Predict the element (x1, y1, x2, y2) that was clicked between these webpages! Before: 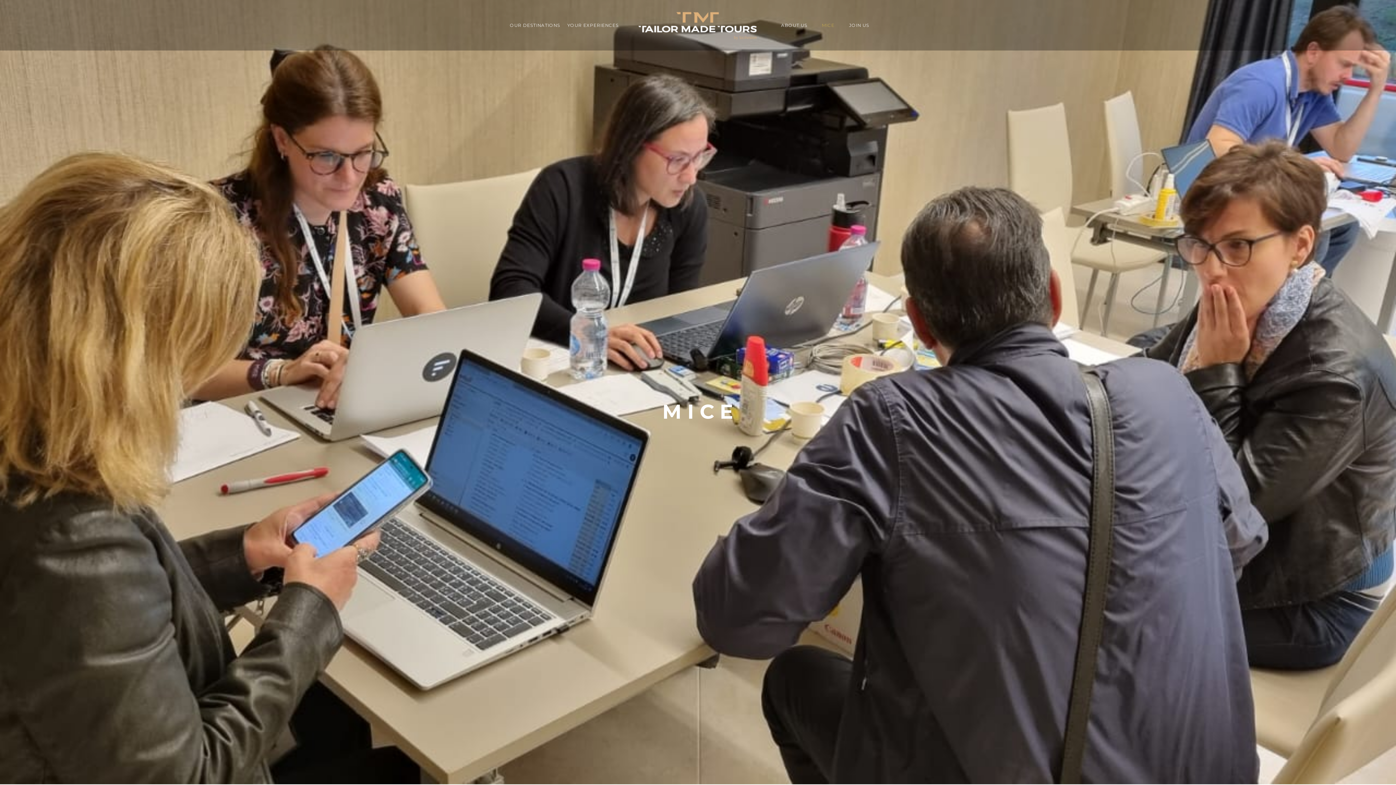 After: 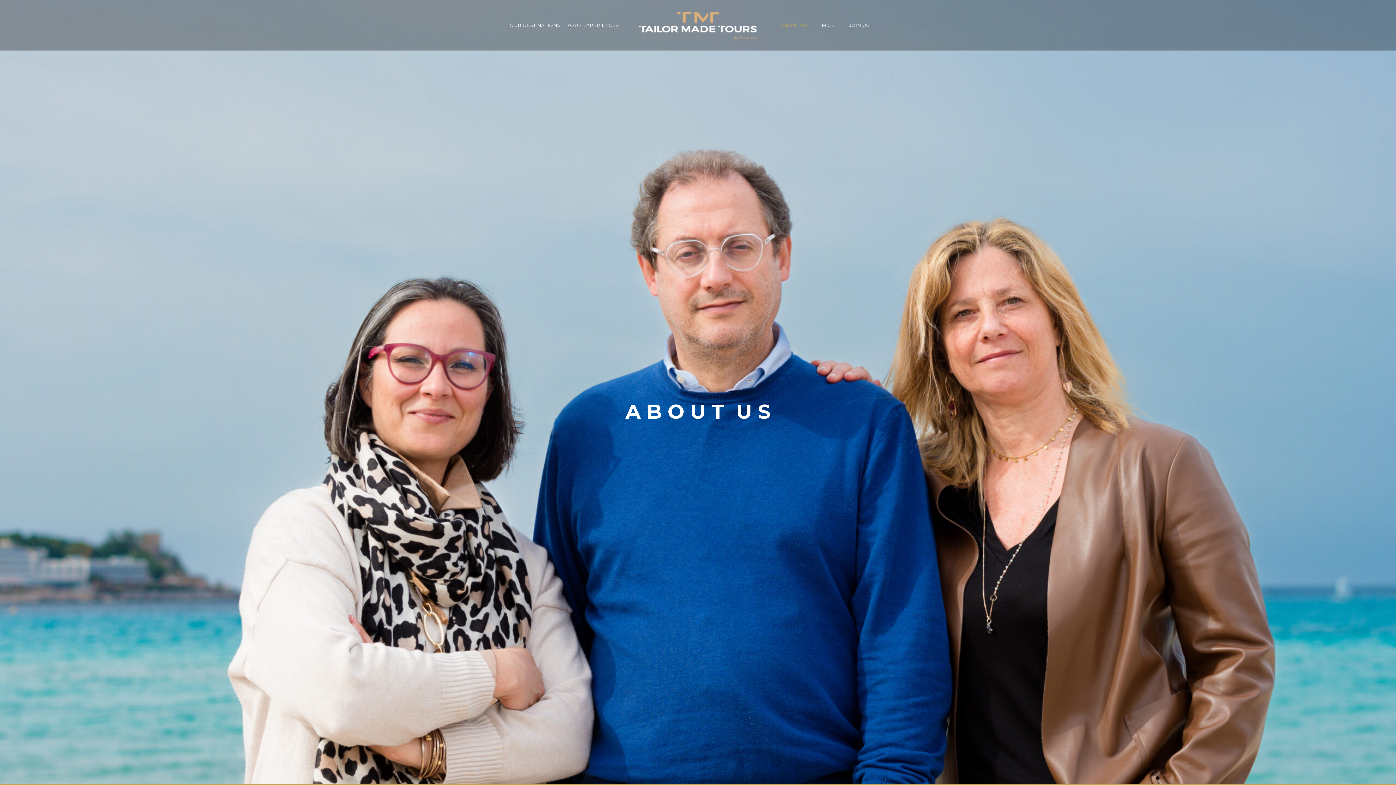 Action: bbox: (774, 22, 814, 28) label: ABOUT US